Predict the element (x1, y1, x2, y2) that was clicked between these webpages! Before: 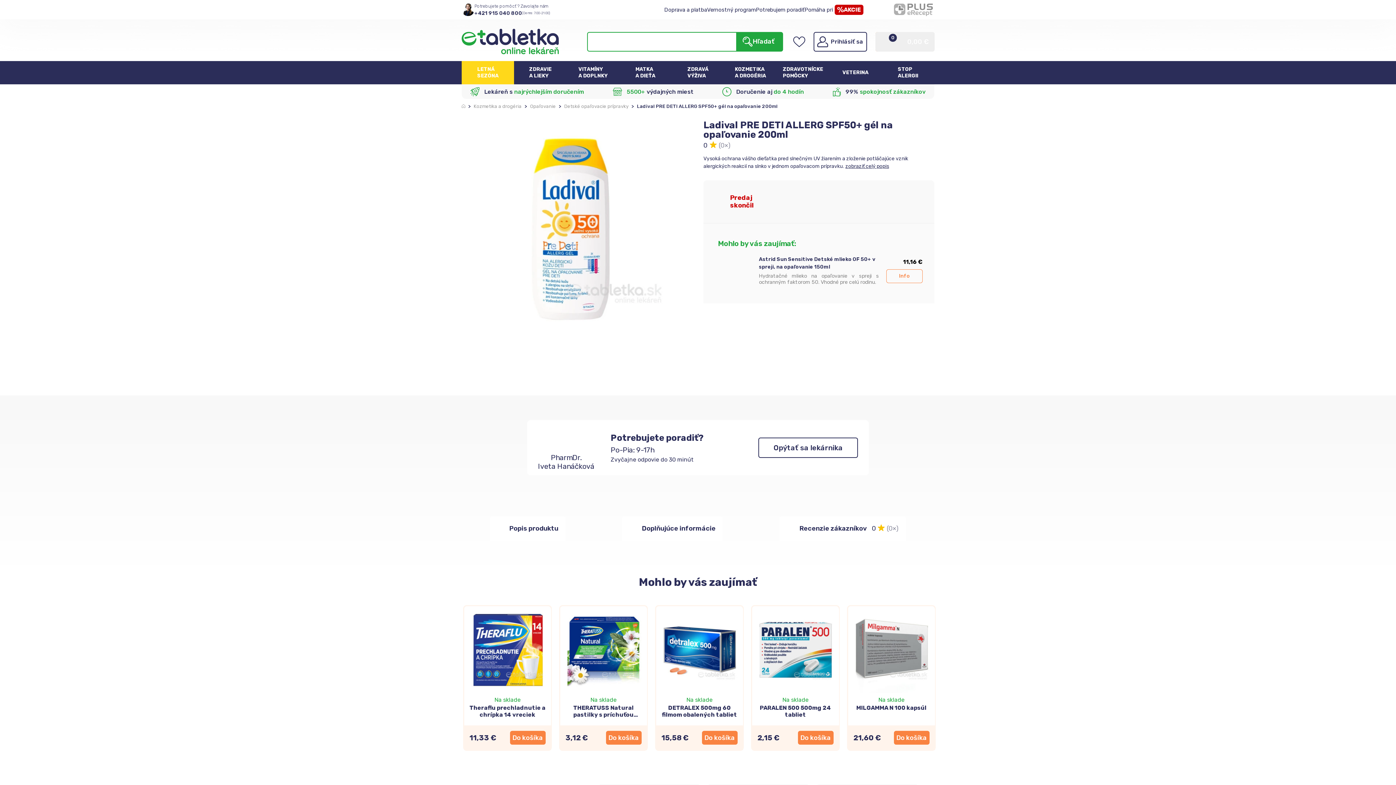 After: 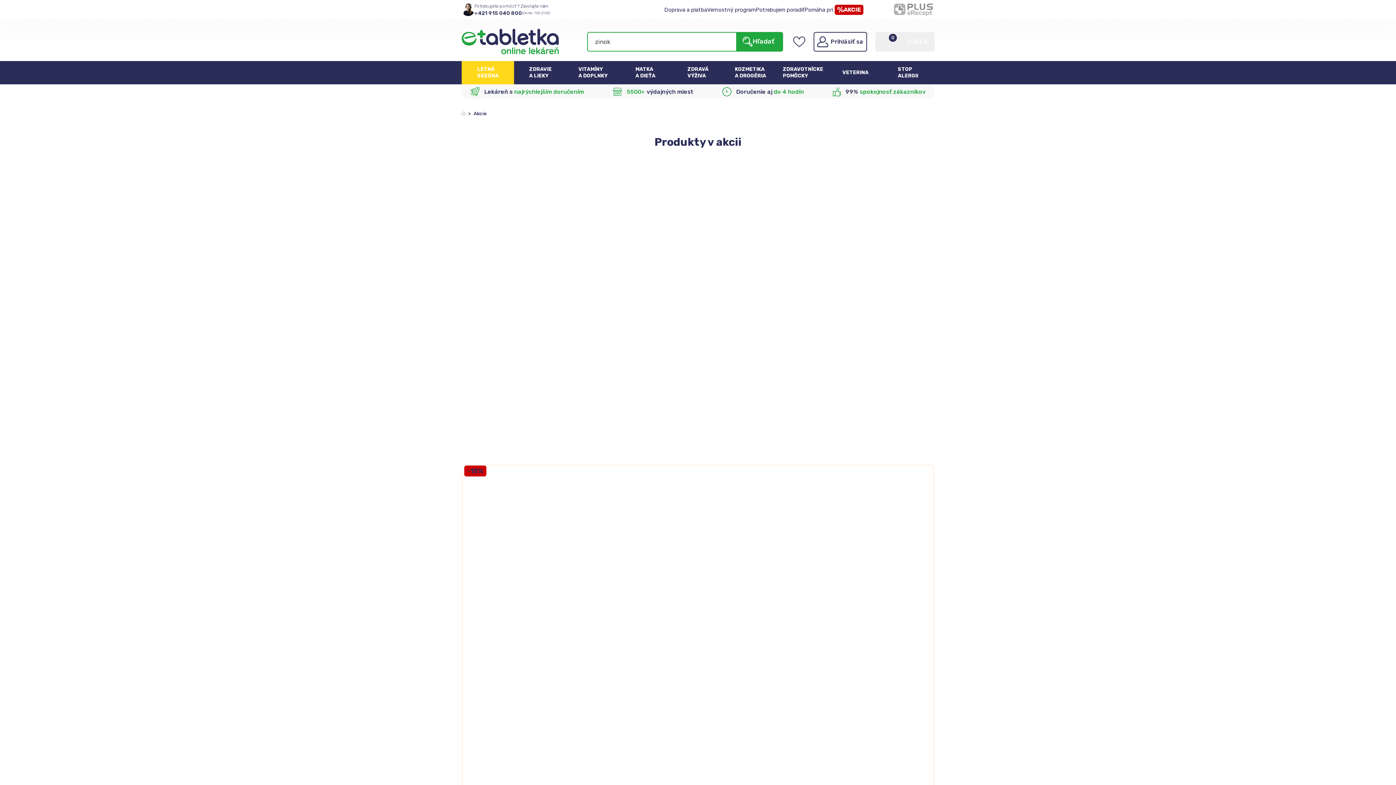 Action: bbox: (834, 4, 863, 14) label: AKCIE